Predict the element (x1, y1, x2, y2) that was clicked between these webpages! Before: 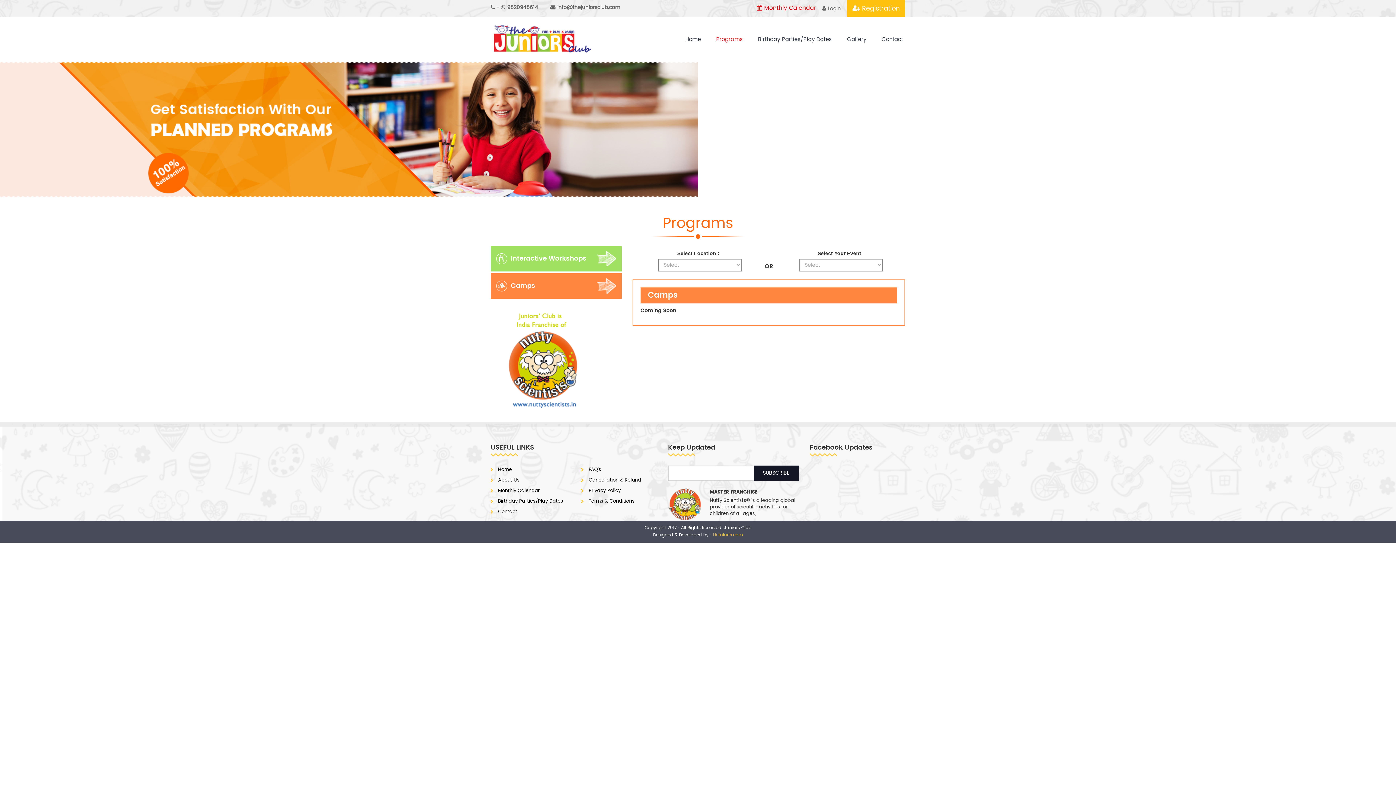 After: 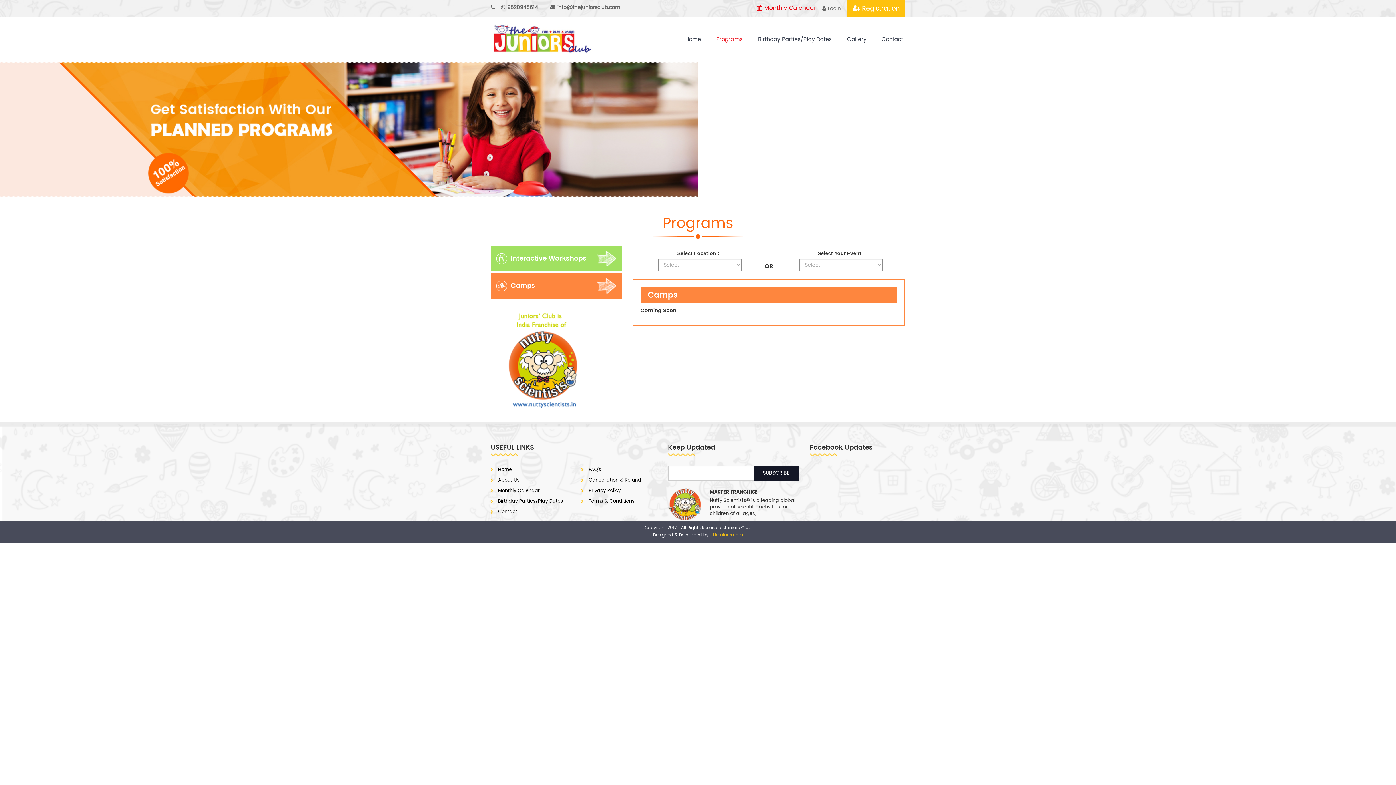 Action: bbox: (490, 313, 621, 415)